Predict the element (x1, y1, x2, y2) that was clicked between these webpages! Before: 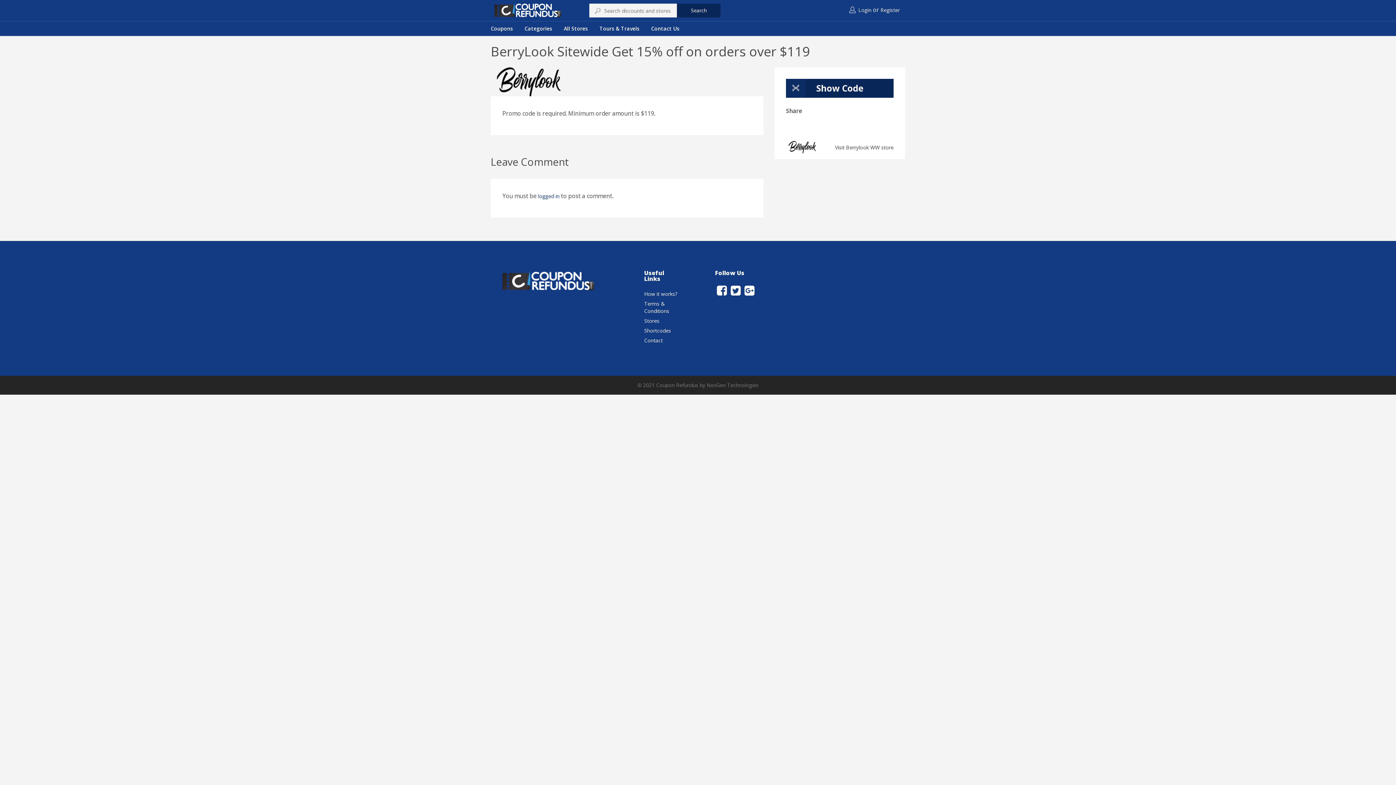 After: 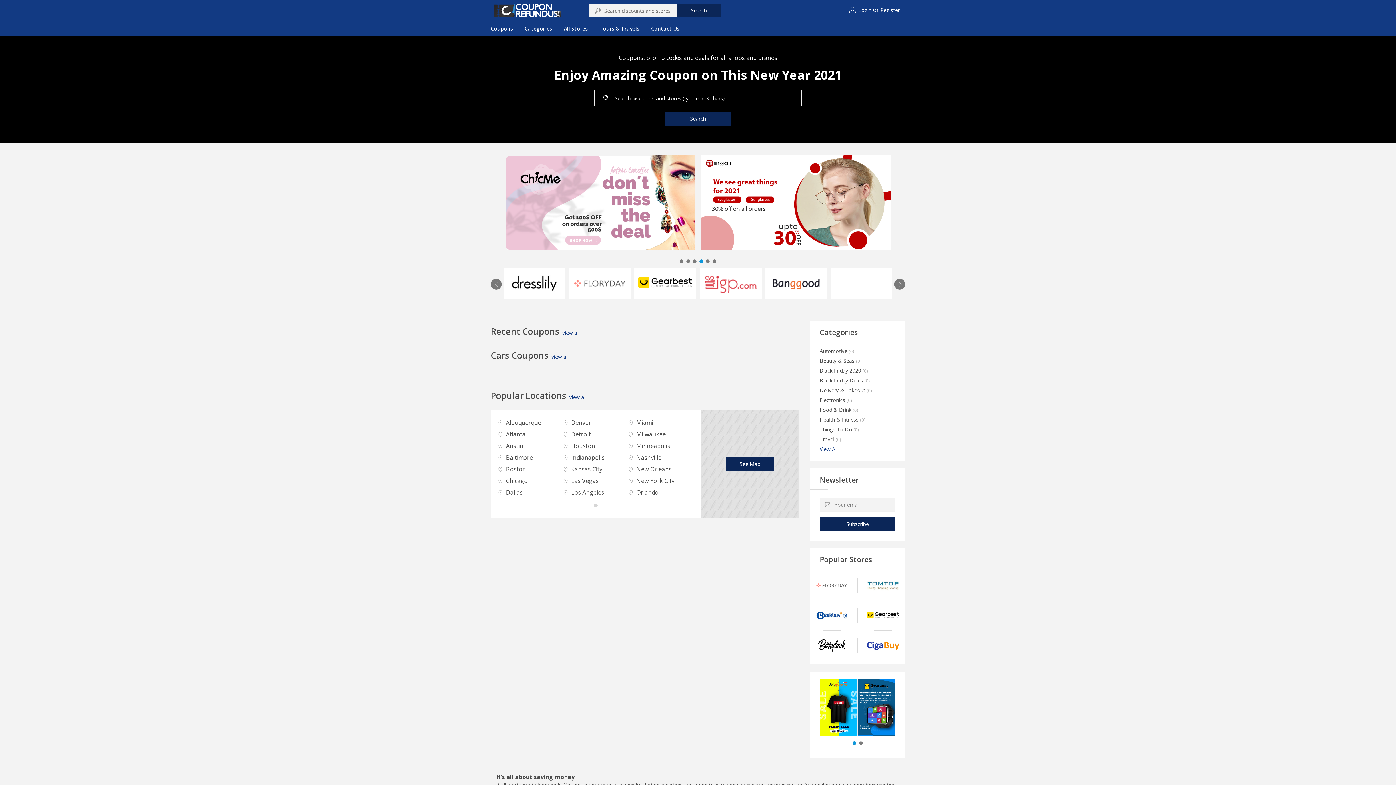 Action: bbox: (494, 3, 589, 17)